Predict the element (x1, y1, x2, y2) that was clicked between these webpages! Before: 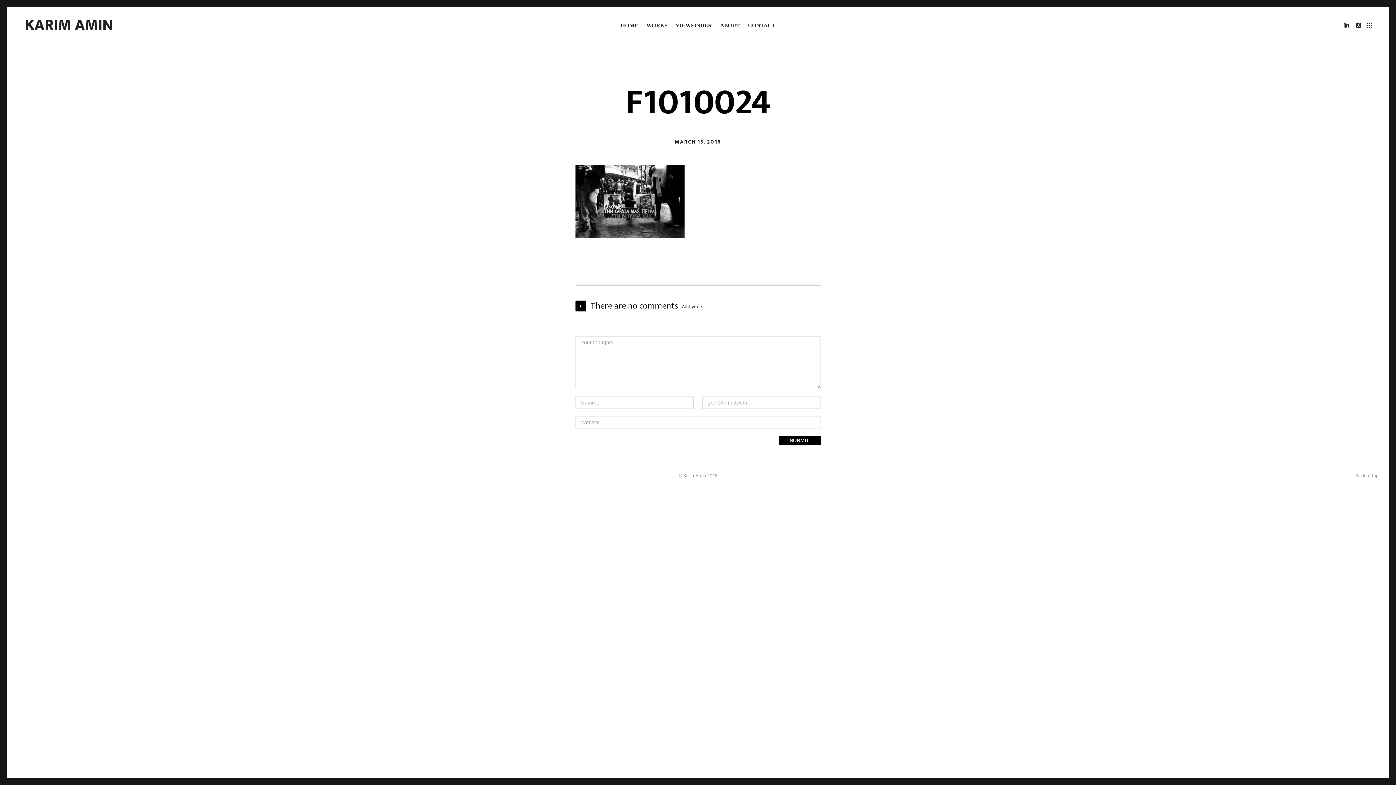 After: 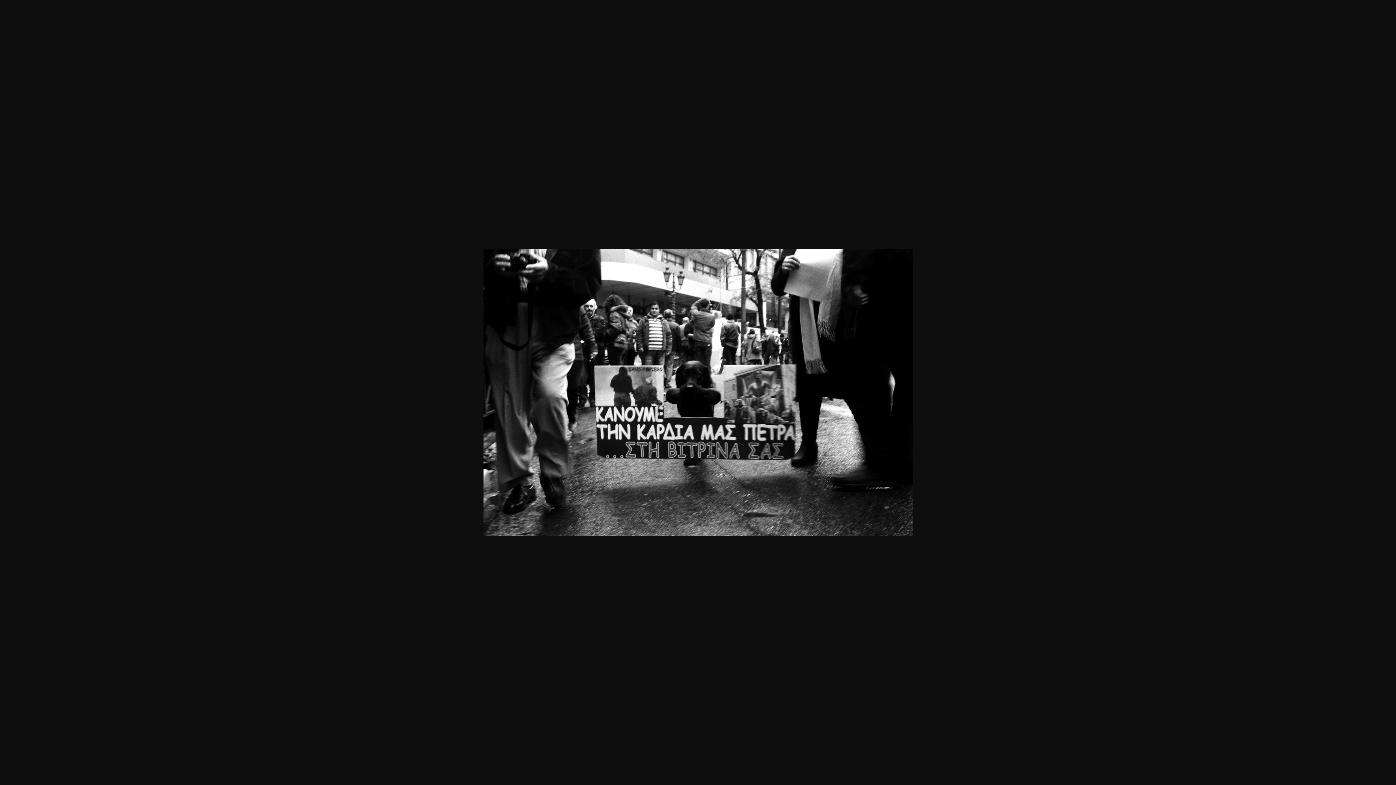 Action: bbox: (575, 231, 684, 241)